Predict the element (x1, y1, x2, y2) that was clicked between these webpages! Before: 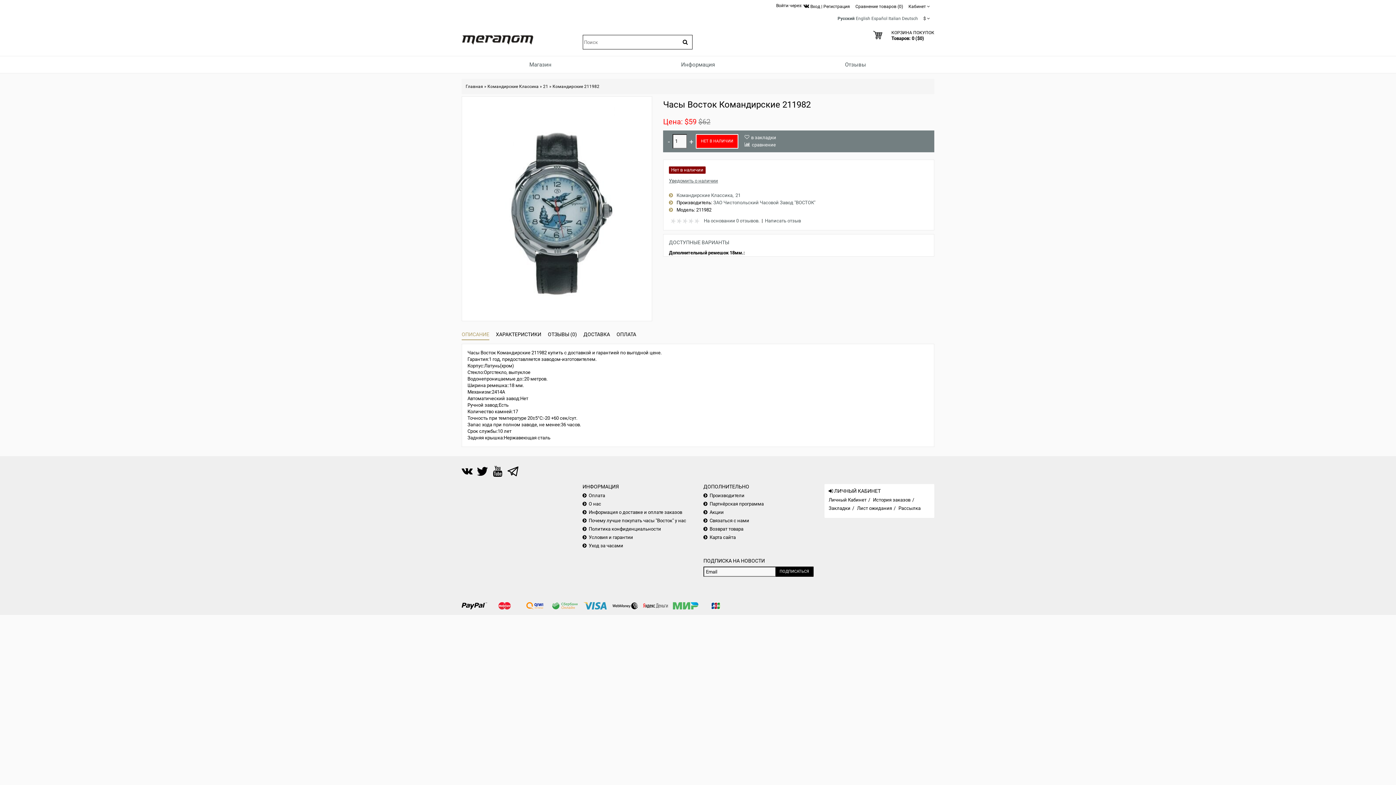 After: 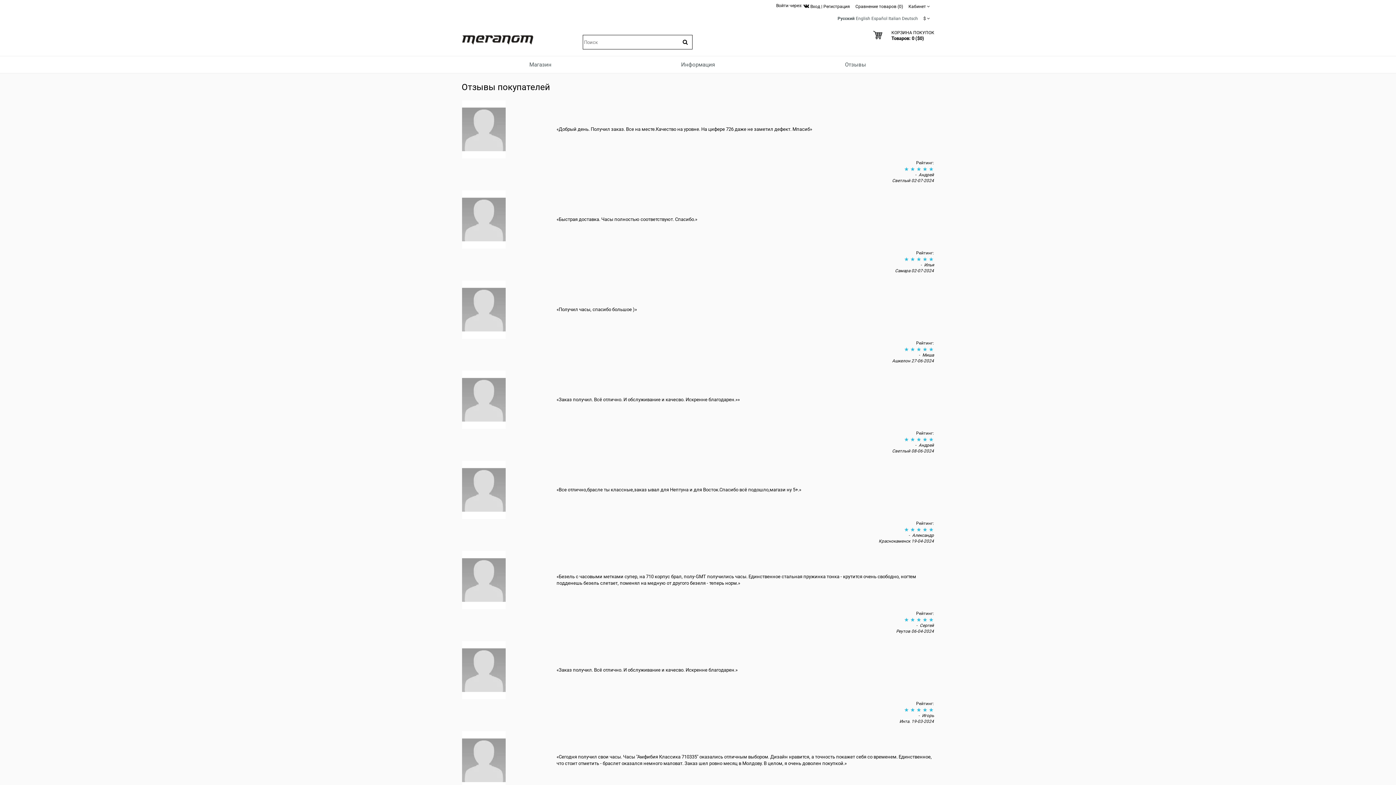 Action: label: Отзывы bbox: (776, 56, 934, 73)